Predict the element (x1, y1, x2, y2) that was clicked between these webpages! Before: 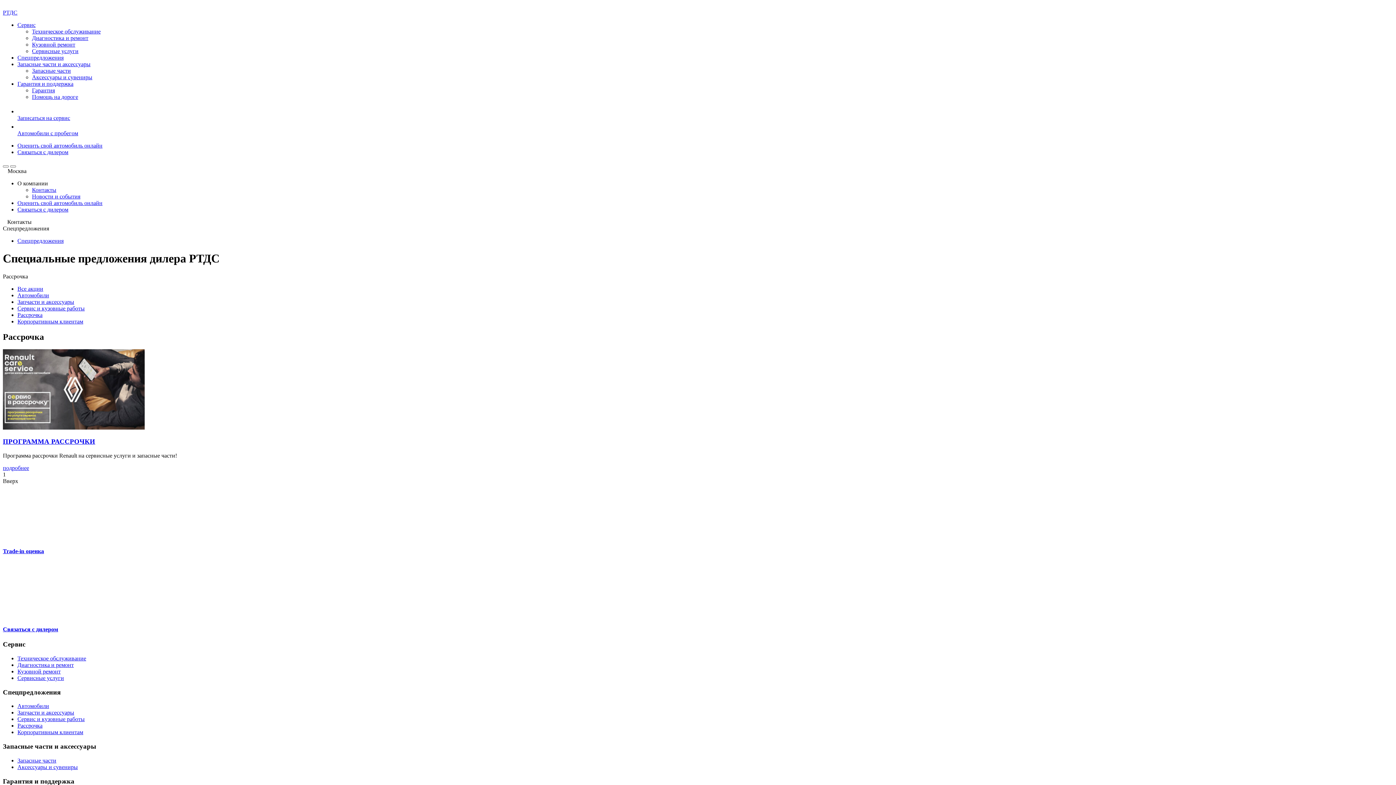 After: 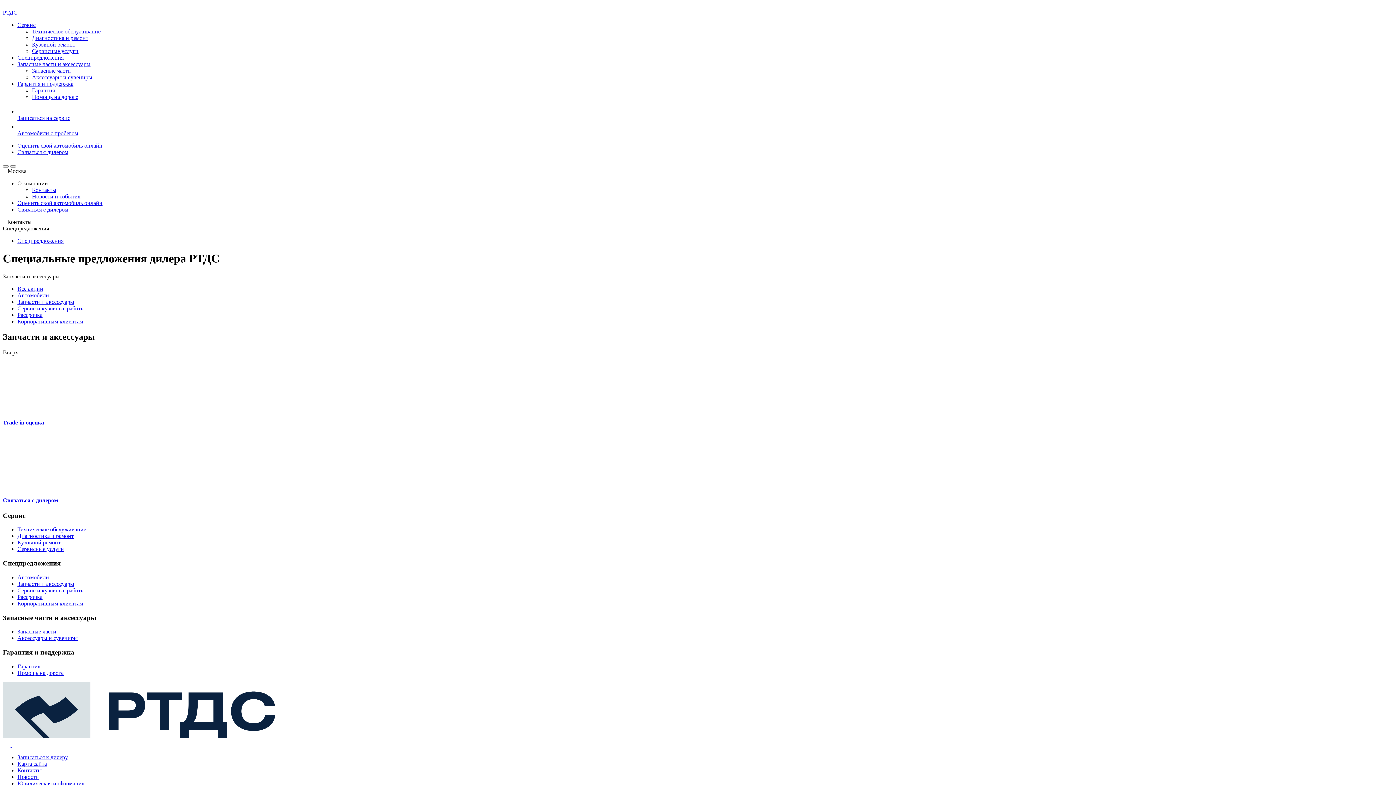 Action: bbox: (17, 298, 74, 305) label: Запчасти и аксессуары